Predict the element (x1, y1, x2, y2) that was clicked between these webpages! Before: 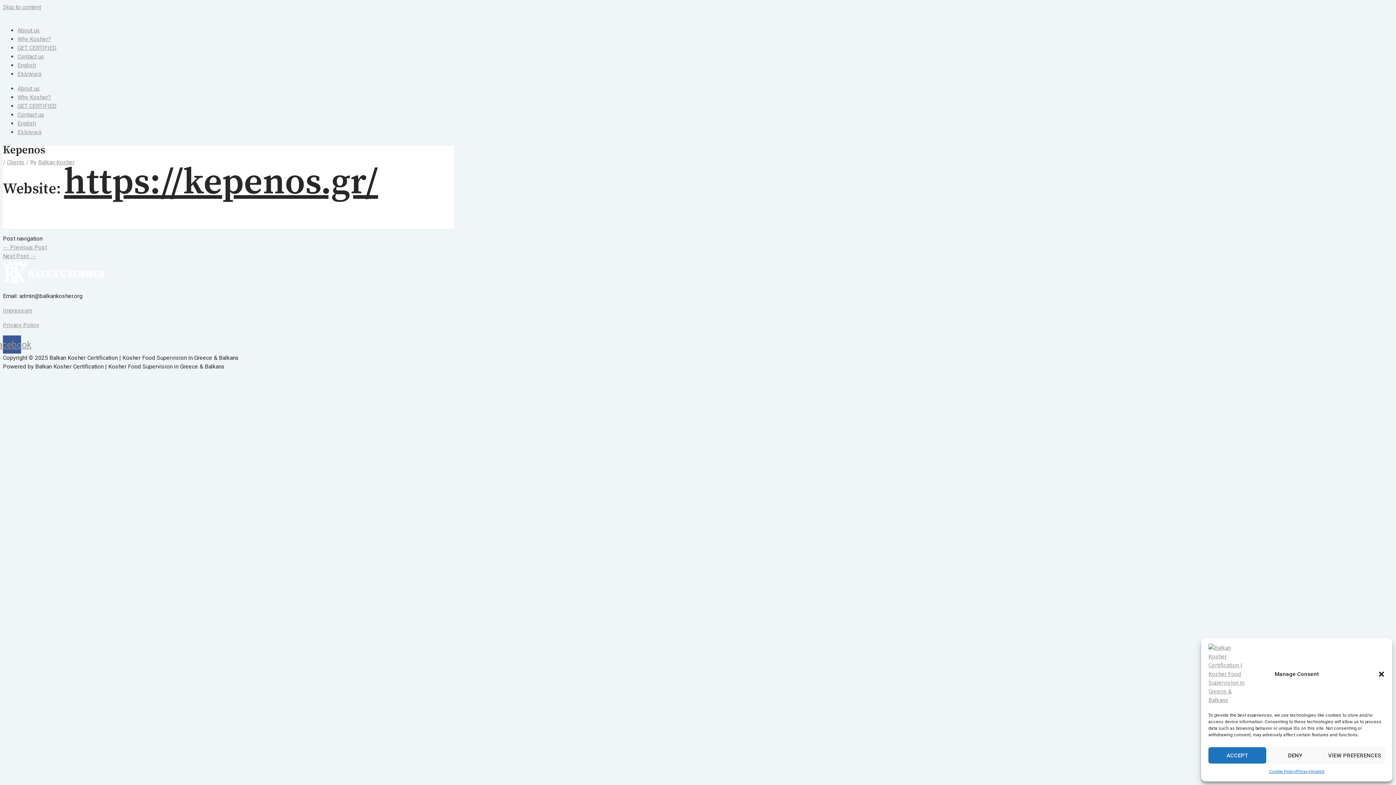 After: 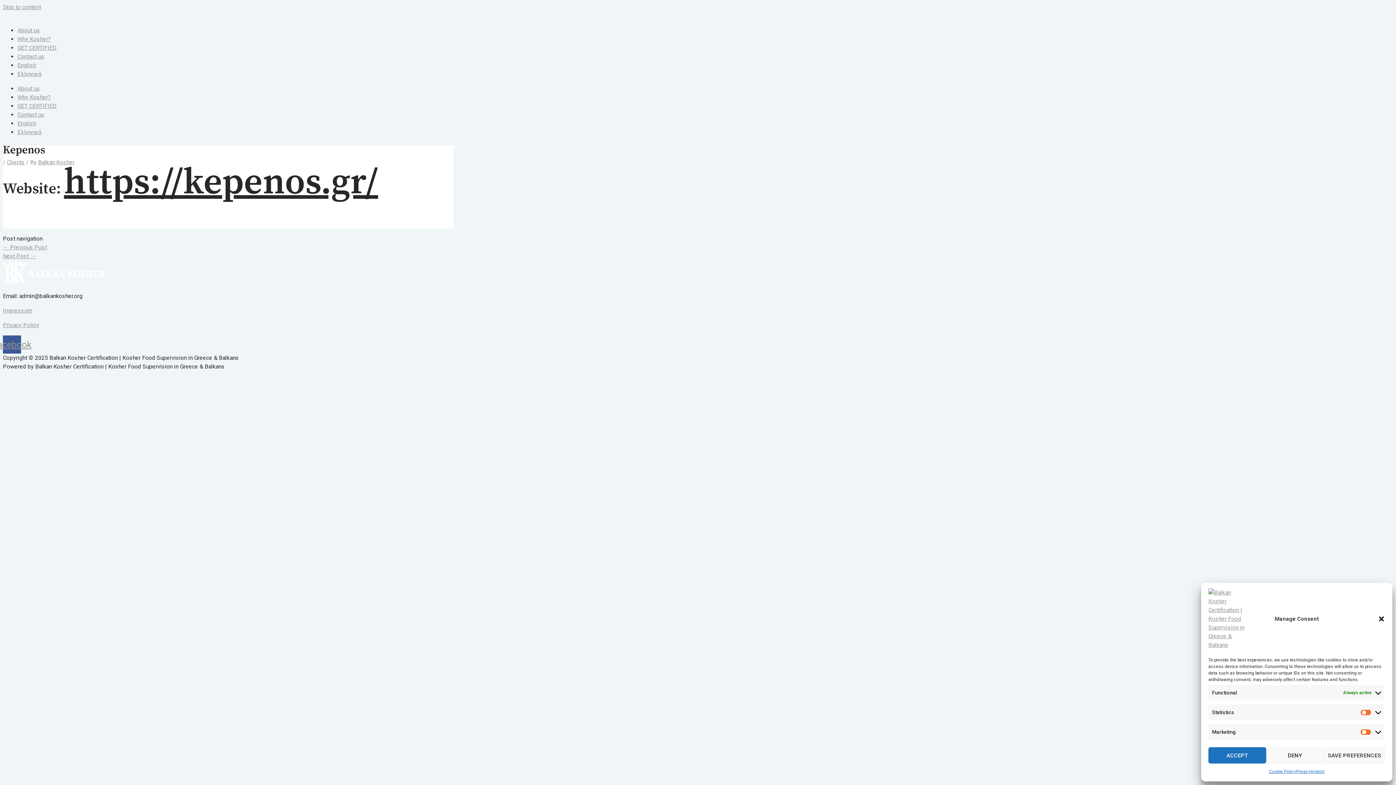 Action: bbox: (1324, 747, 1385, 764) label: VIEW PREFERENCES